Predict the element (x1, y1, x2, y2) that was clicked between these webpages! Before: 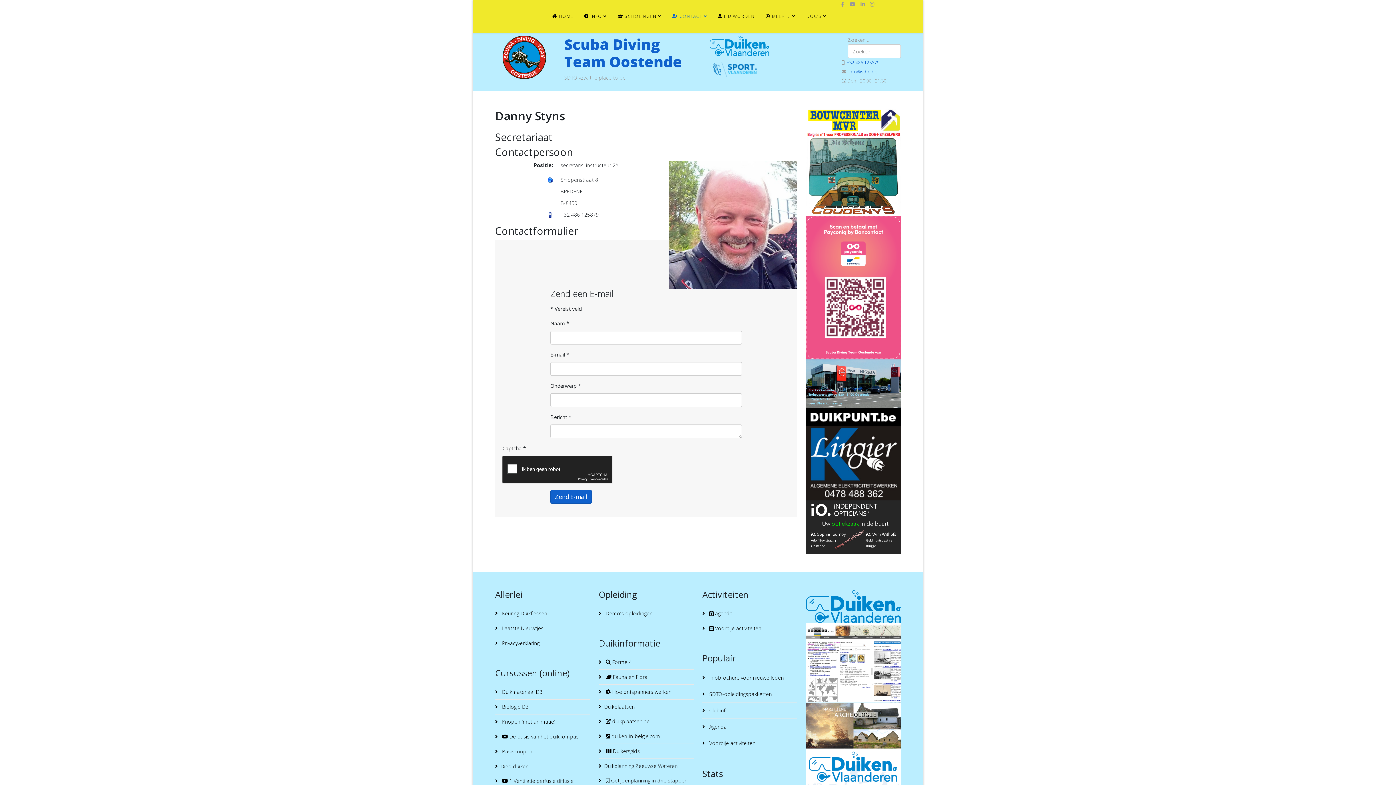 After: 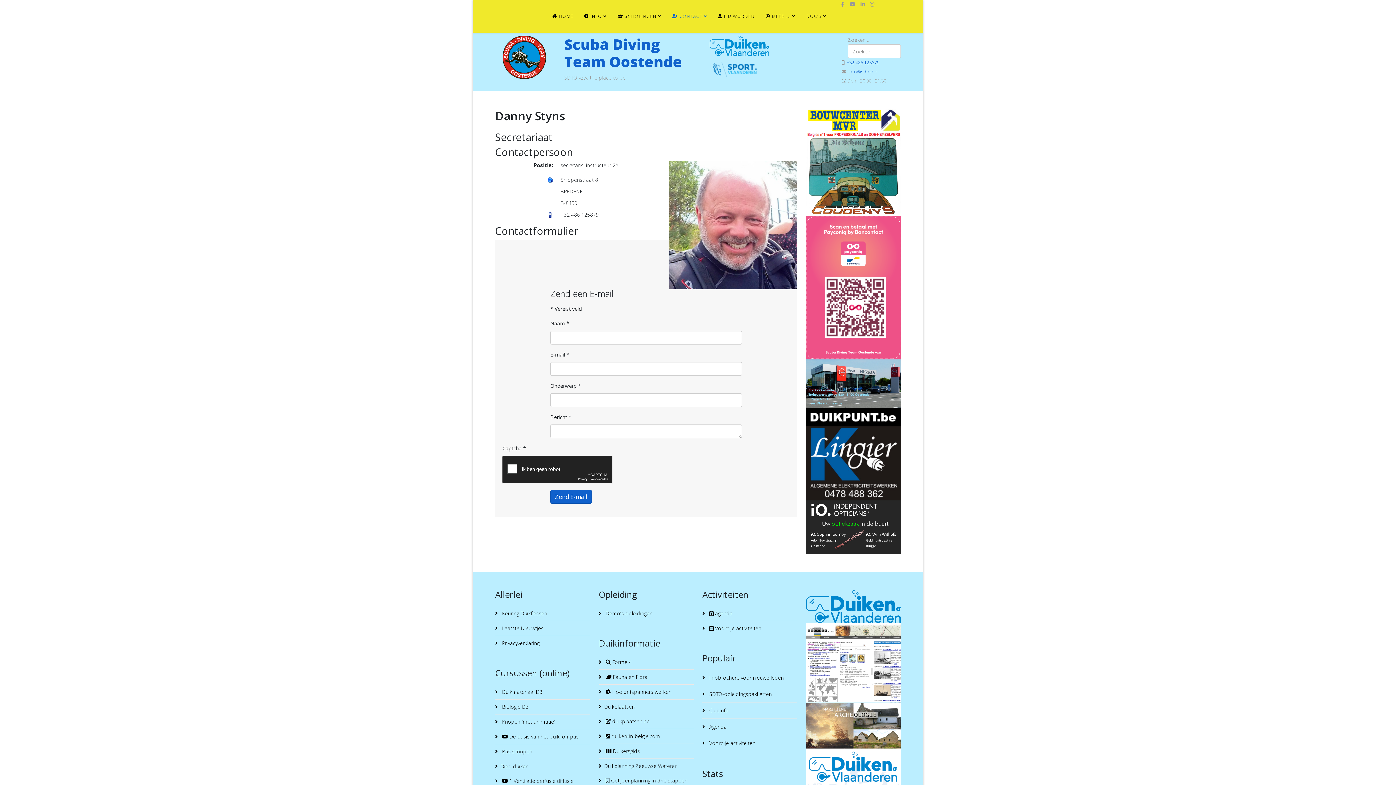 Action: bbox: (709, 35, 769, 56)